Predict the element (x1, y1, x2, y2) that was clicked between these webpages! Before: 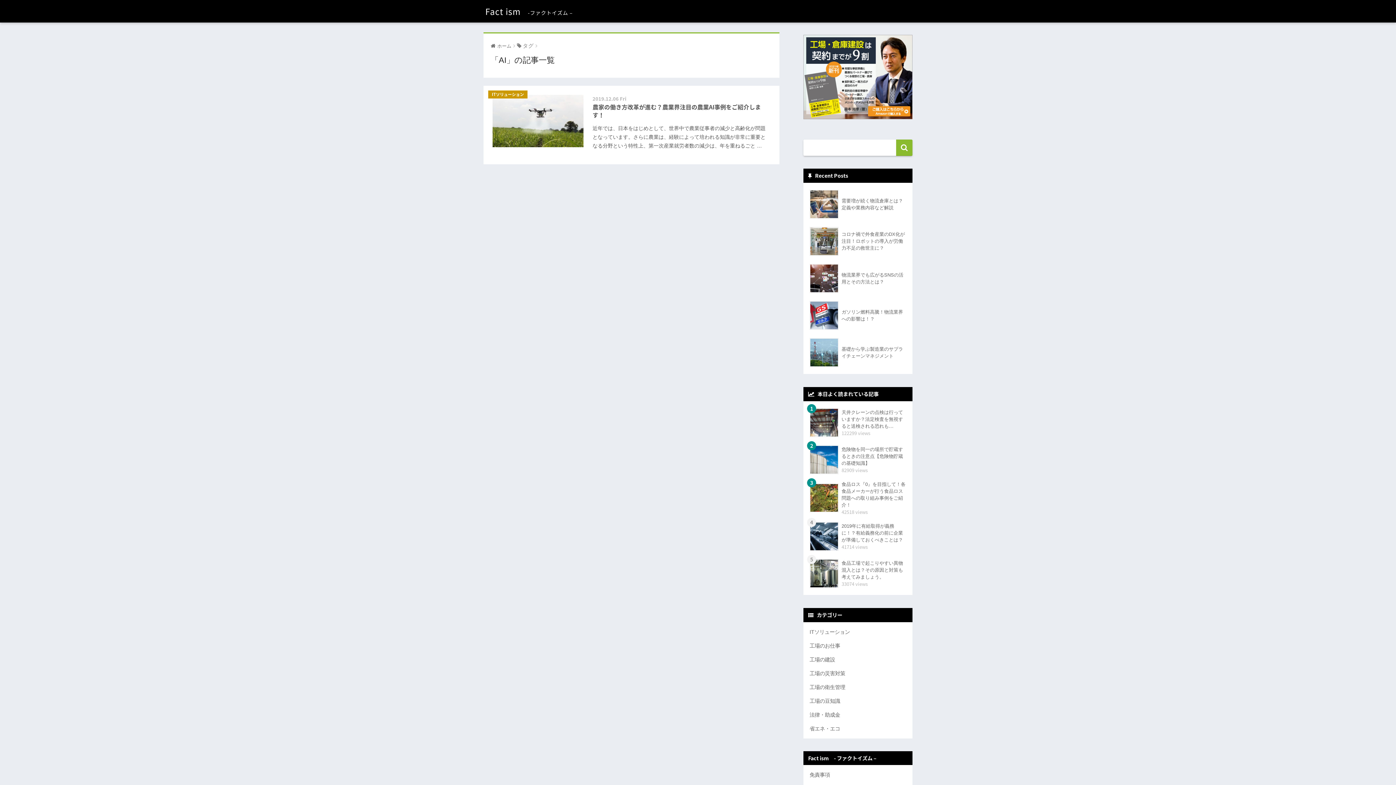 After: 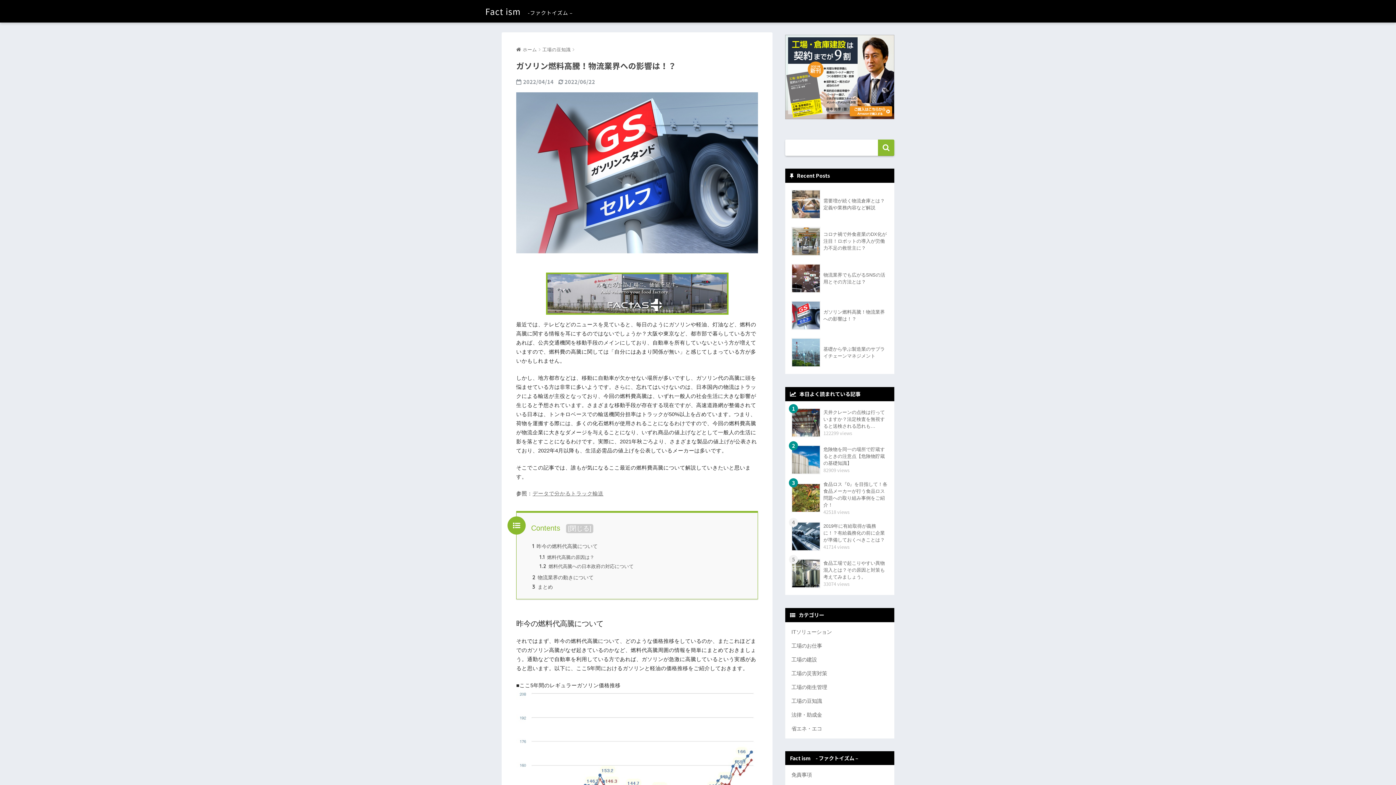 Action: bbox: (807, 297, 909, 334) label: 	ガソリン燃料高騰！物流業界への影響は！？